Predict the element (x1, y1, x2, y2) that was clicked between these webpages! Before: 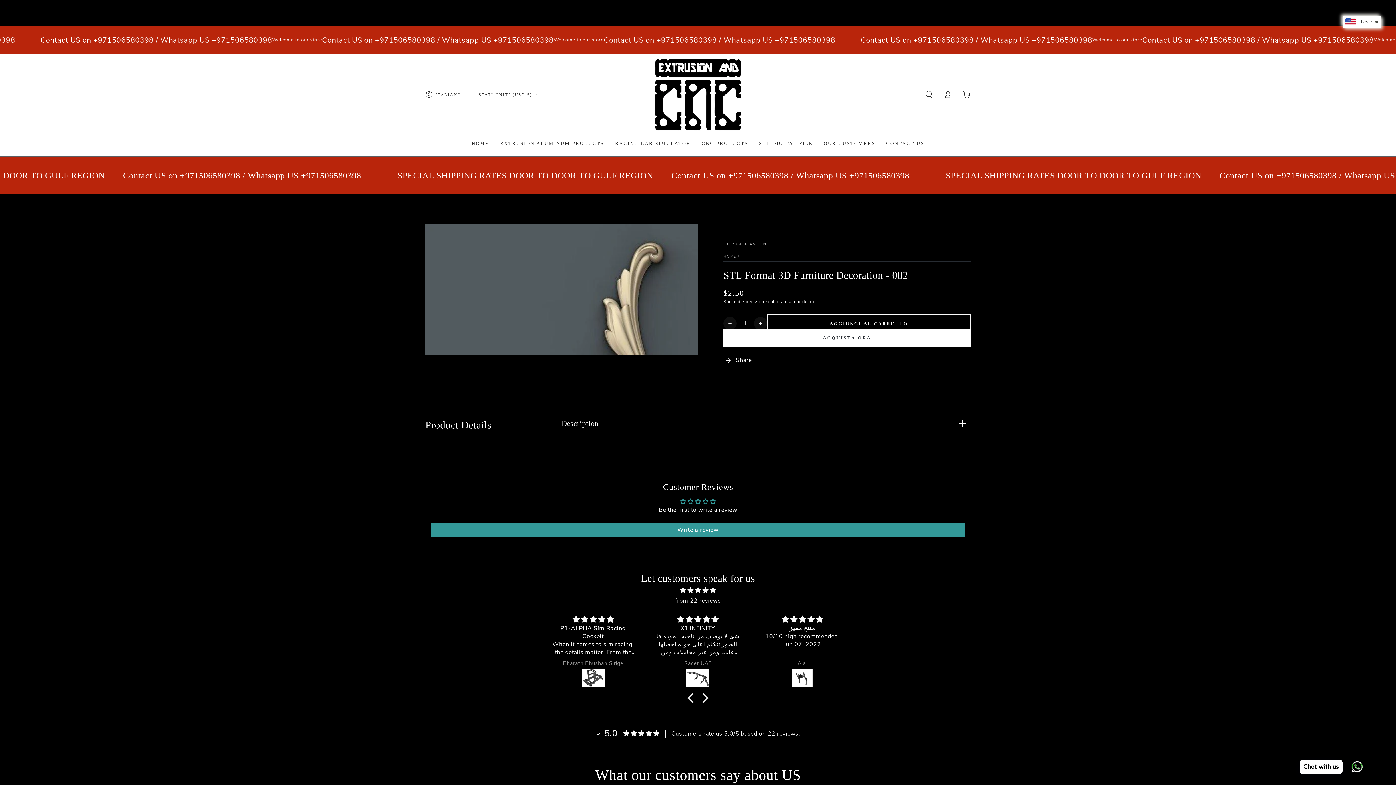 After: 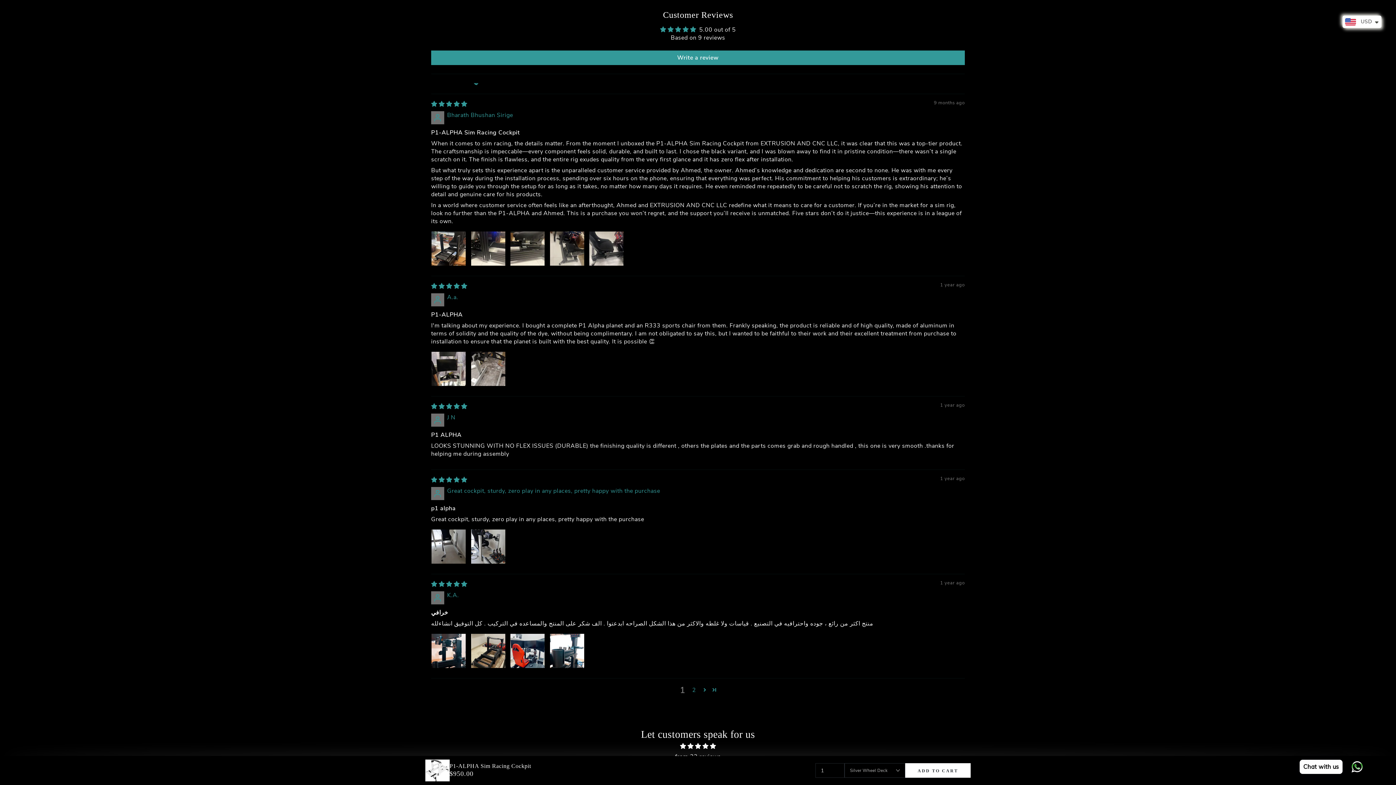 Action: bbox: (549, 669, 636, 689)